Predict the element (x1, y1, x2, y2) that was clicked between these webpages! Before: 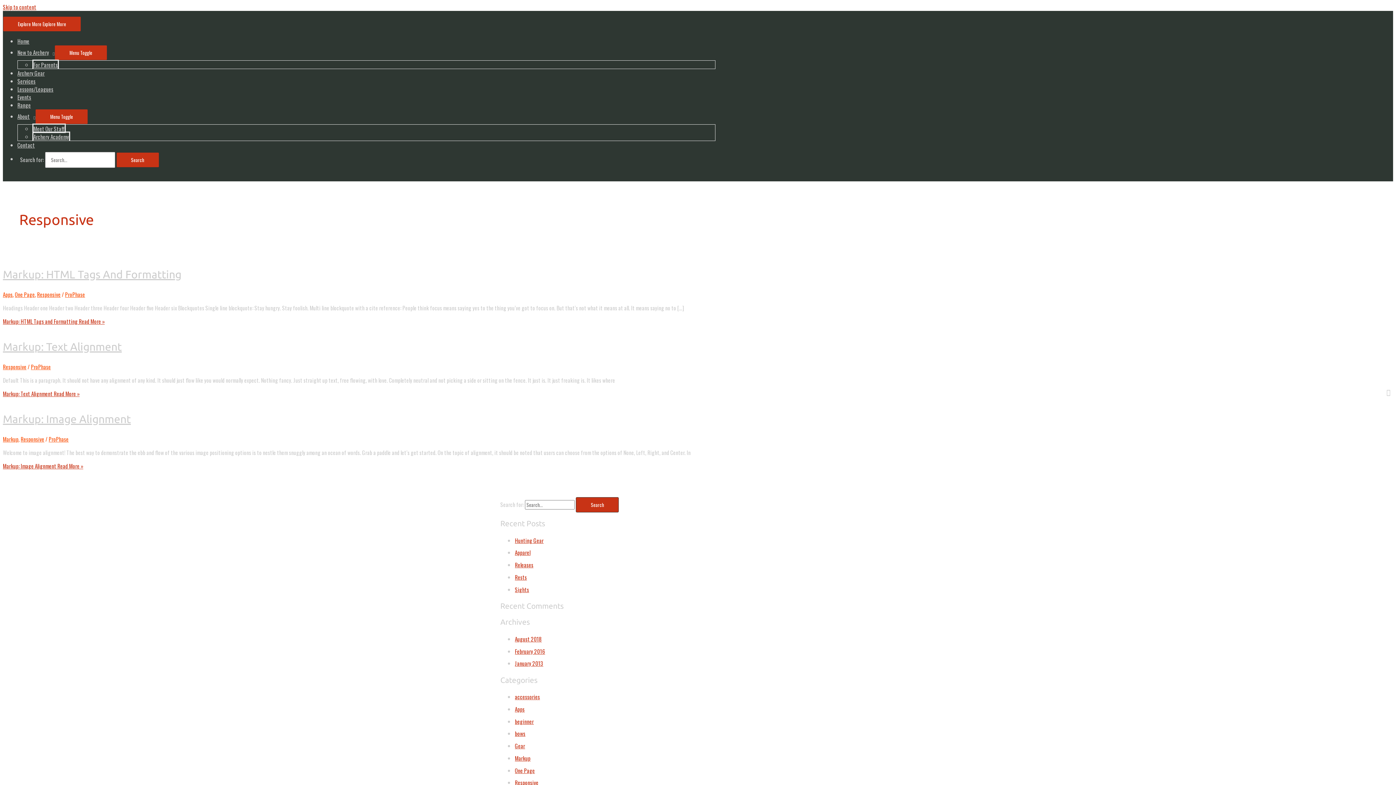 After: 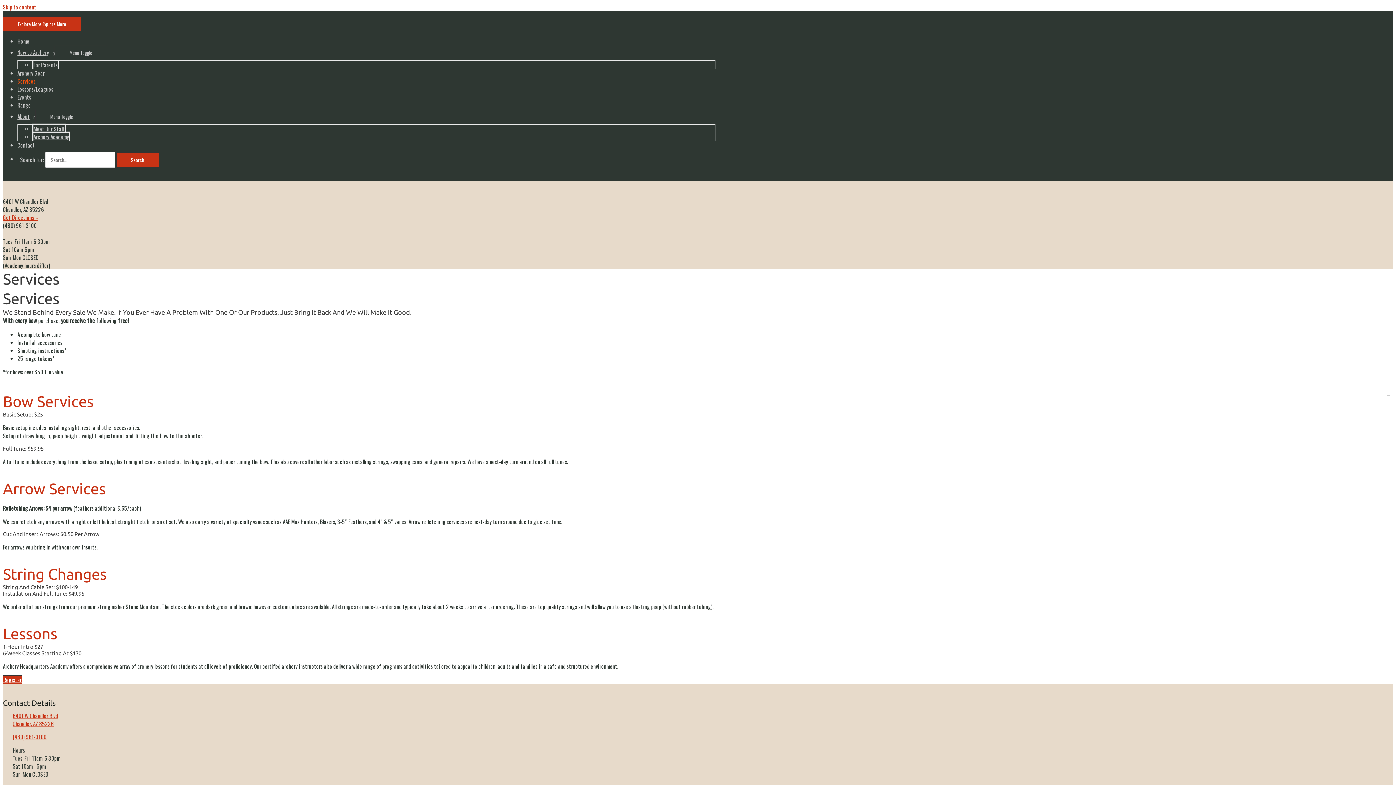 Action: label: Services bbox: (17, 77, 35, 85)